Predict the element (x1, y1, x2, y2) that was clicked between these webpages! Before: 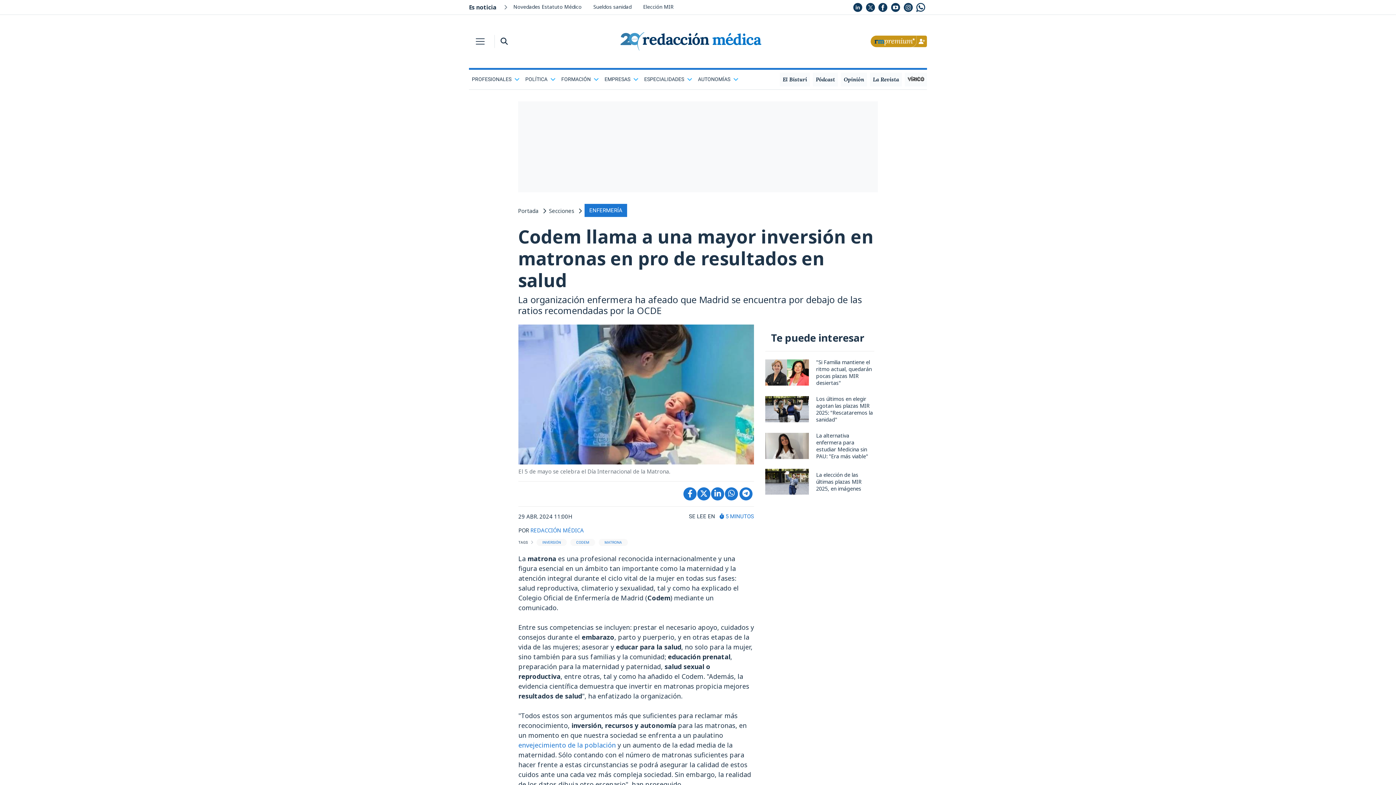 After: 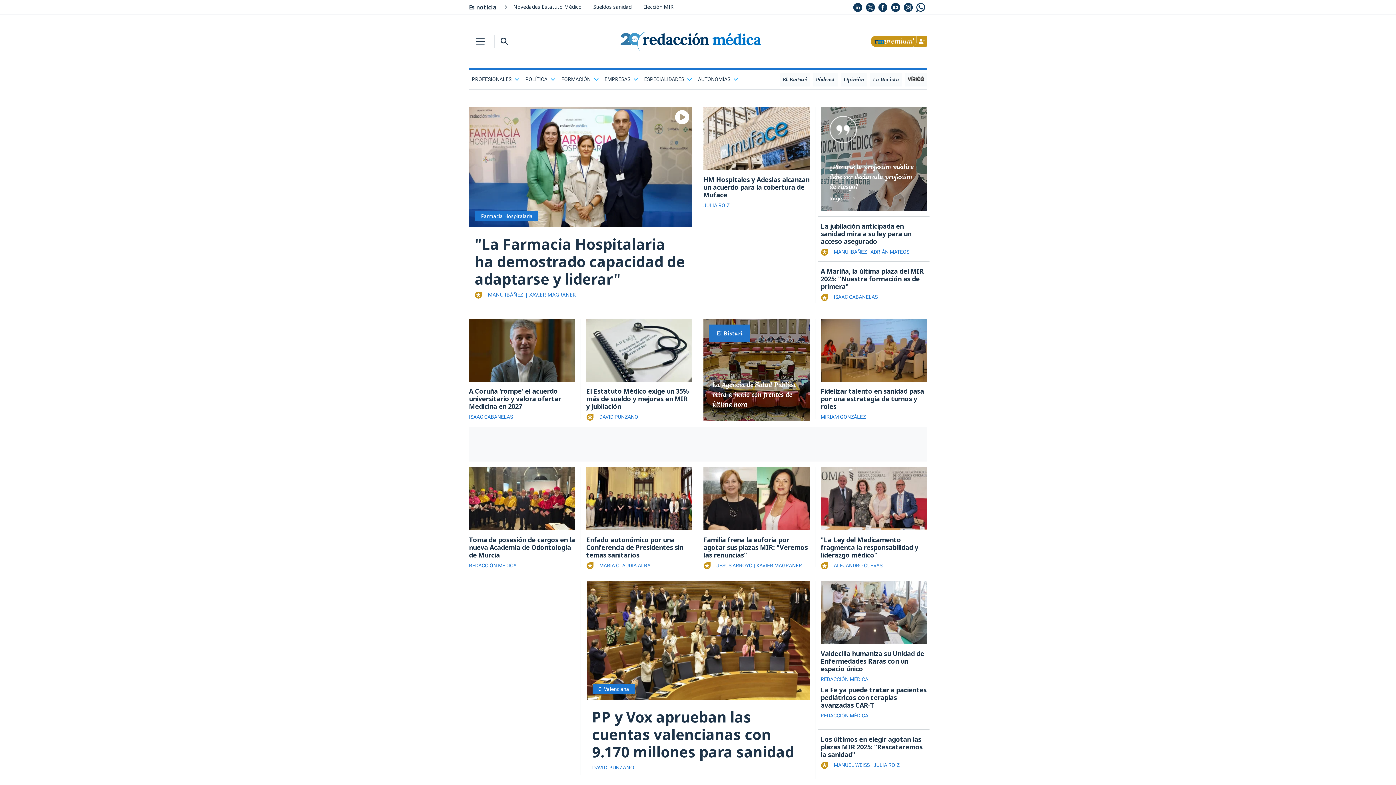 Action: bbox: (615, 32, 766, 50)